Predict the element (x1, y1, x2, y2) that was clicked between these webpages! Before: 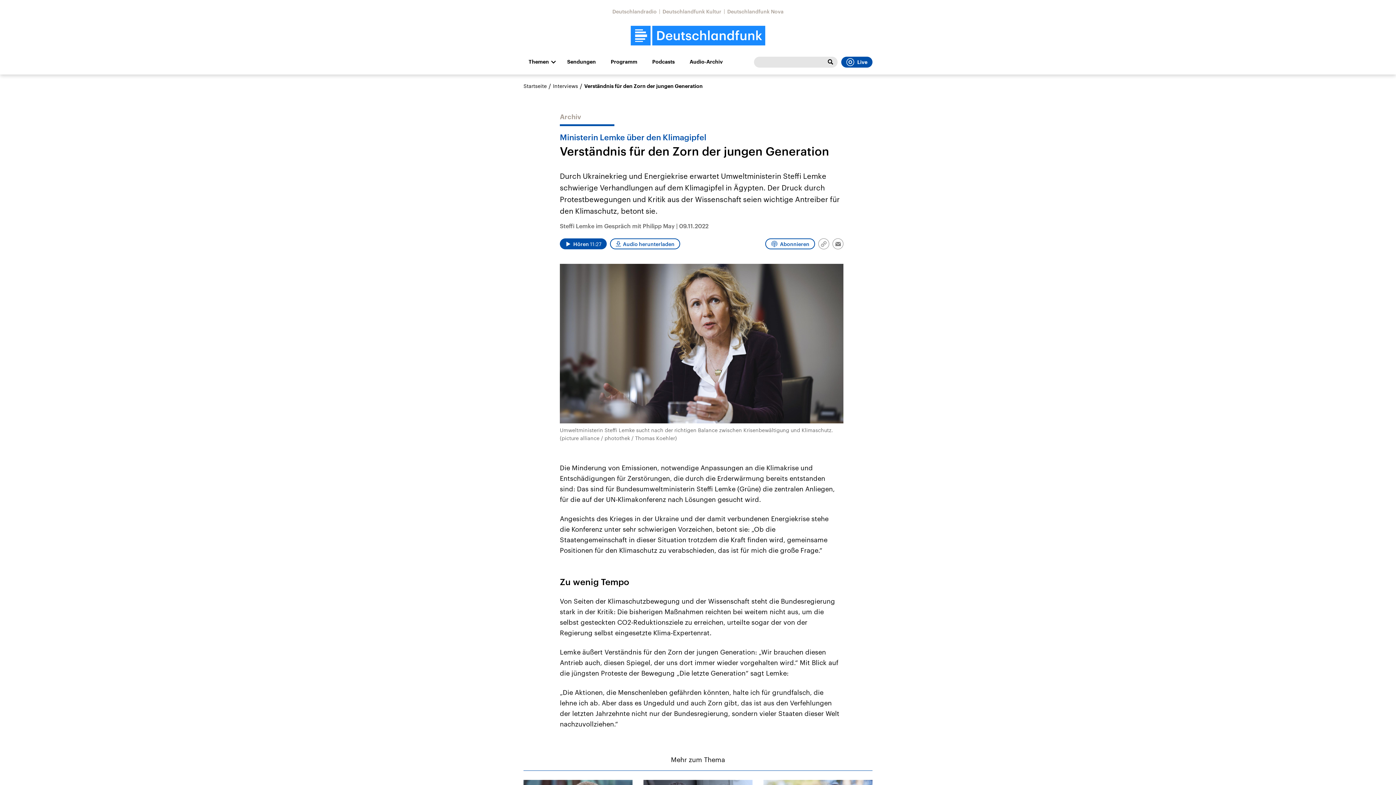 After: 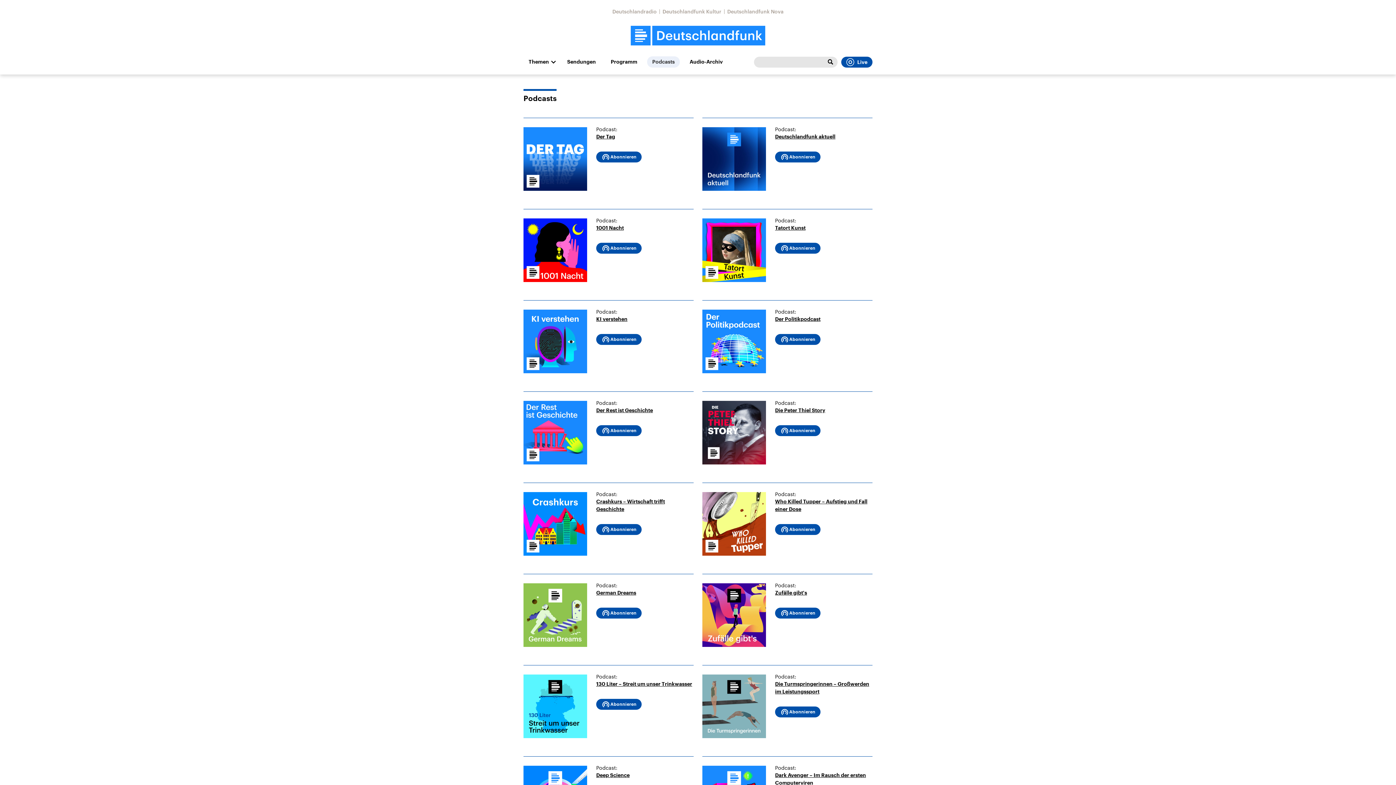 Action: label: Podcasts bbox: (647, 56, 680, 67)